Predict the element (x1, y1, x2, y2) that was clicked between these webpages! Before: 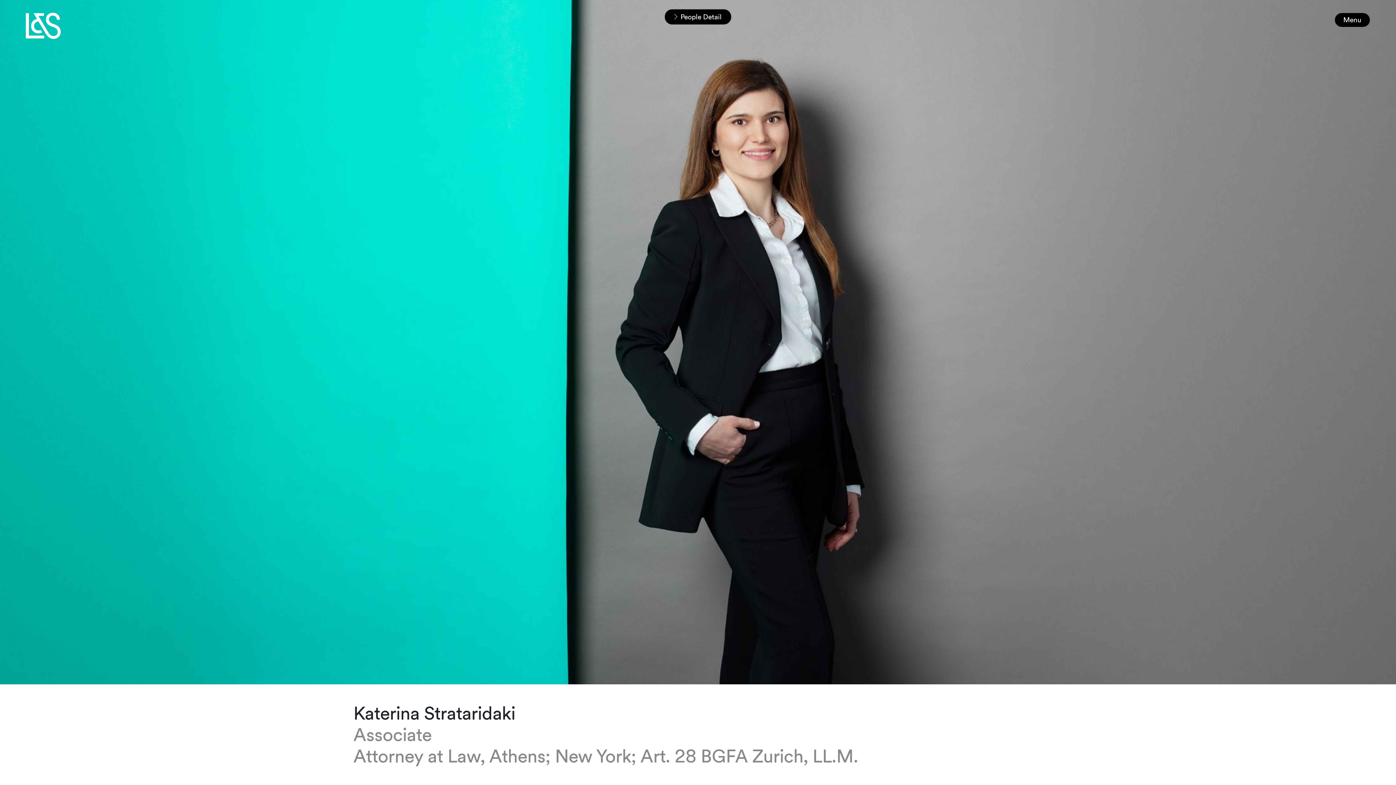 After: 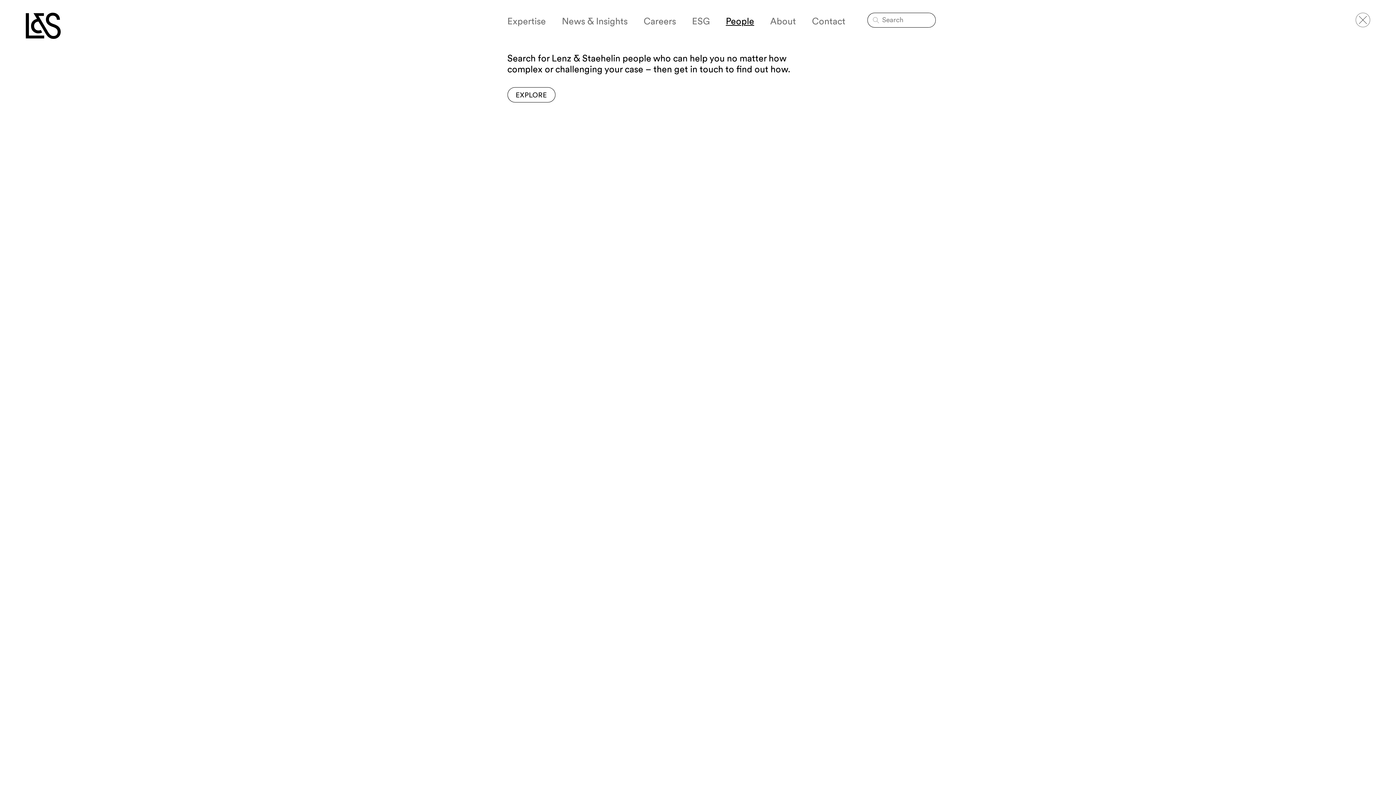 Action: label: Menu bbox: (1334, 12, 1370, 27)